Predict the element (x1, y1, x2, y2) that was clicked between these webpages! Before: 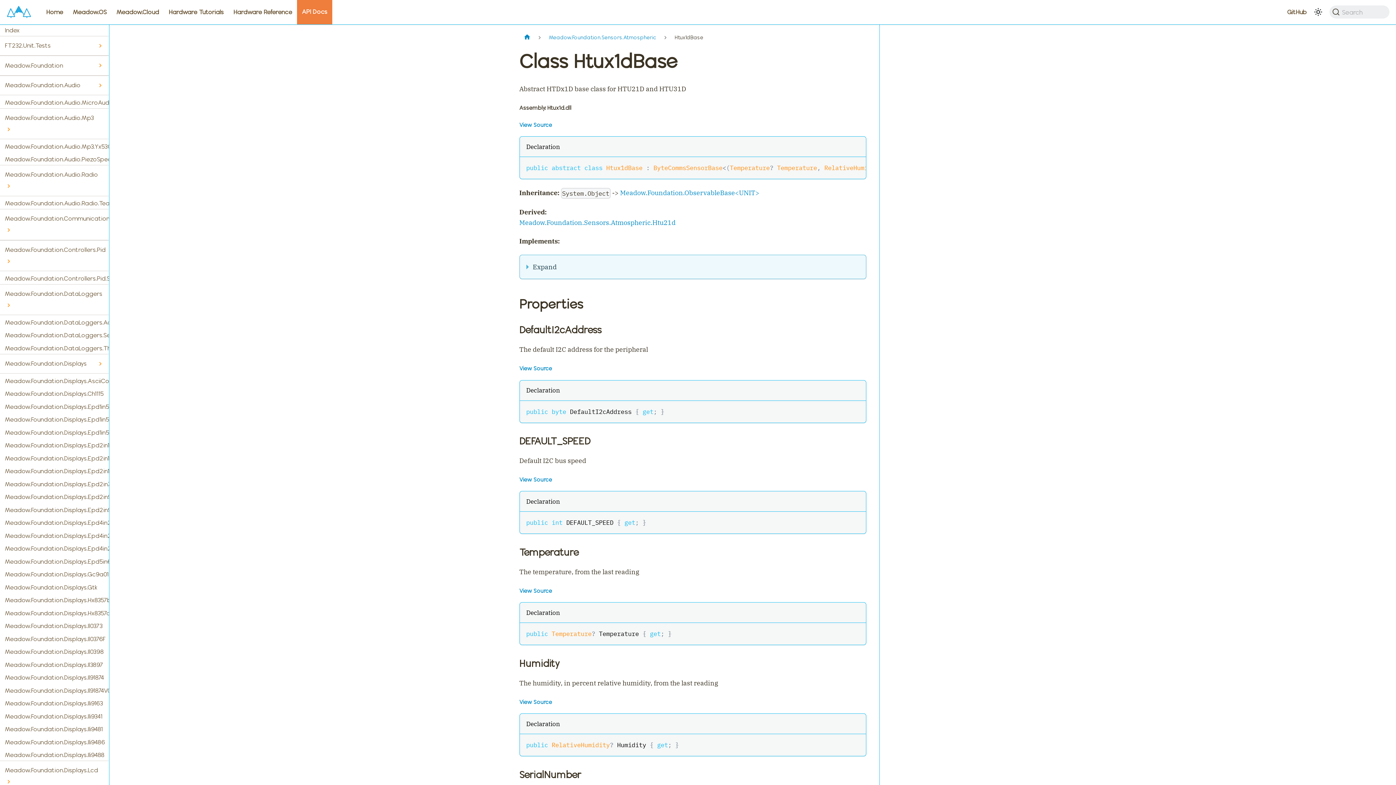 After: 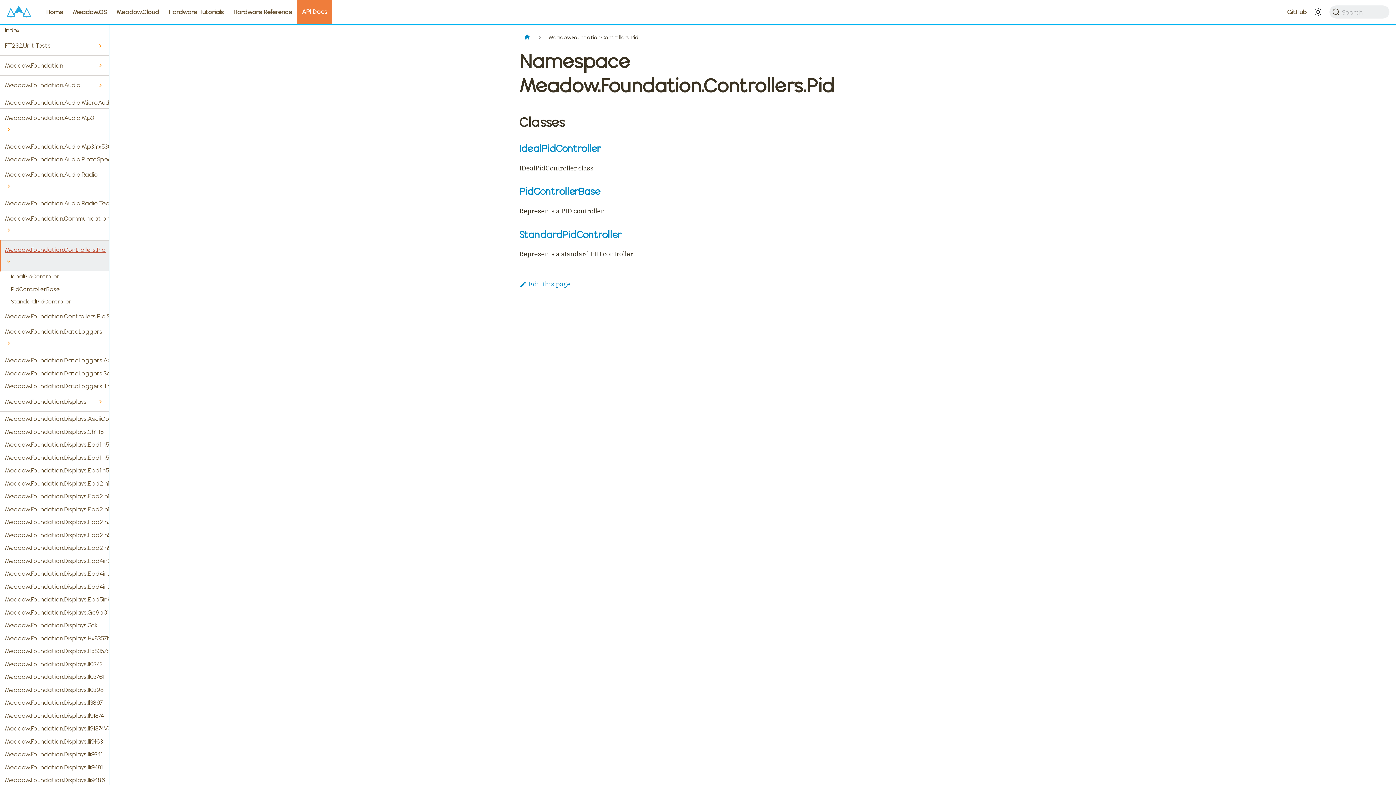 Action: label: Meadow.Foundation.Controllers.Pid bbox: (0, 244, 110, 255)